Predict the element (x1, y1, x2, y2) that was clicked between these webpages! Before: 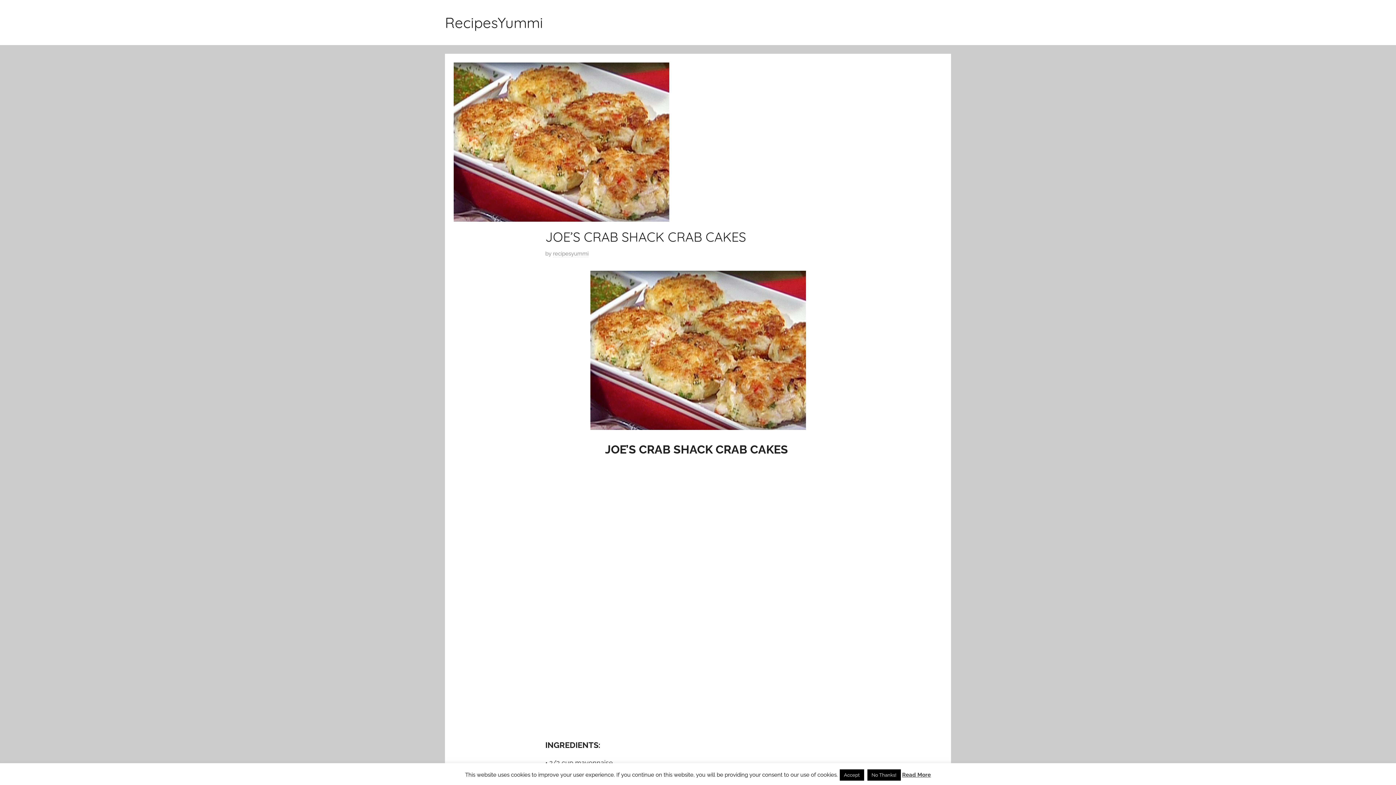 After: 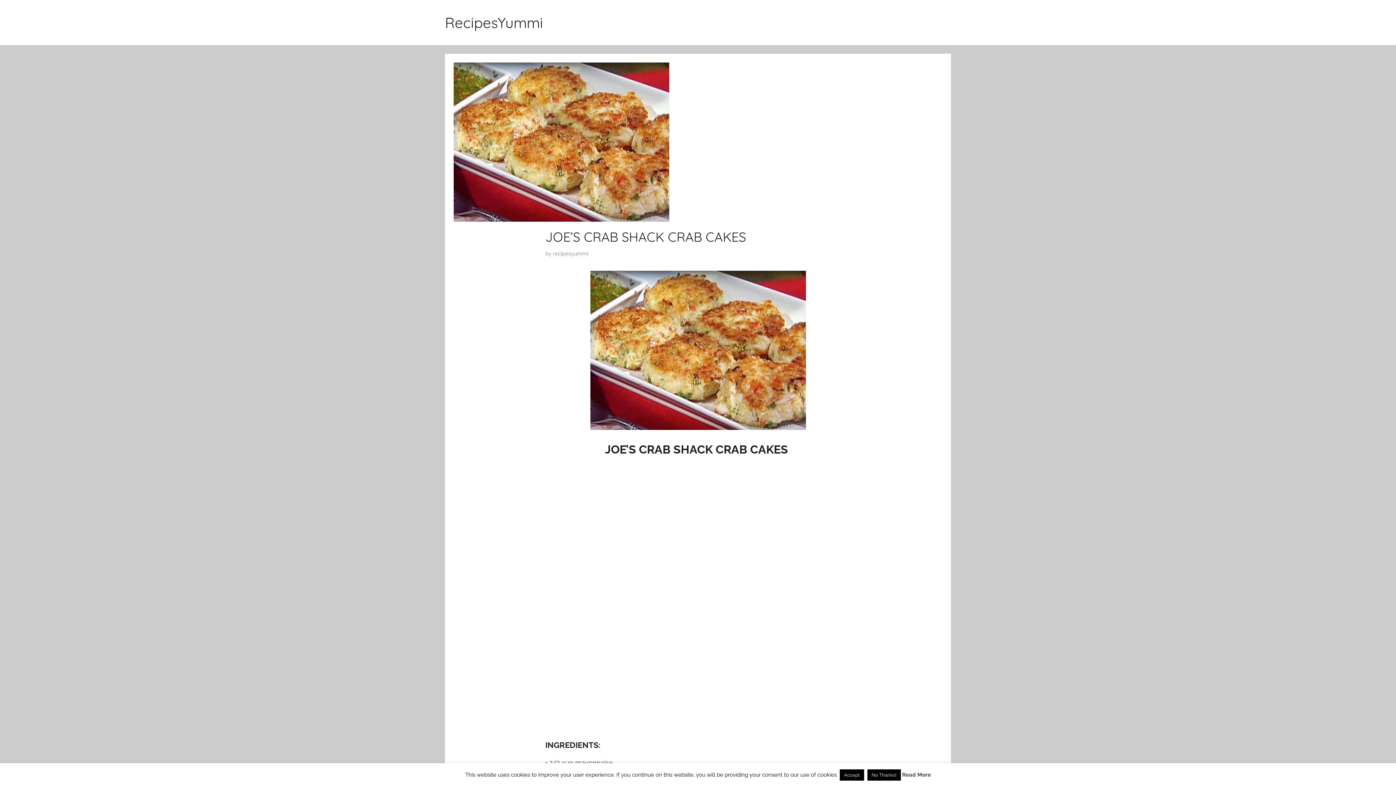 Action: label: Read More bbox: (902, 772, 931, 778)